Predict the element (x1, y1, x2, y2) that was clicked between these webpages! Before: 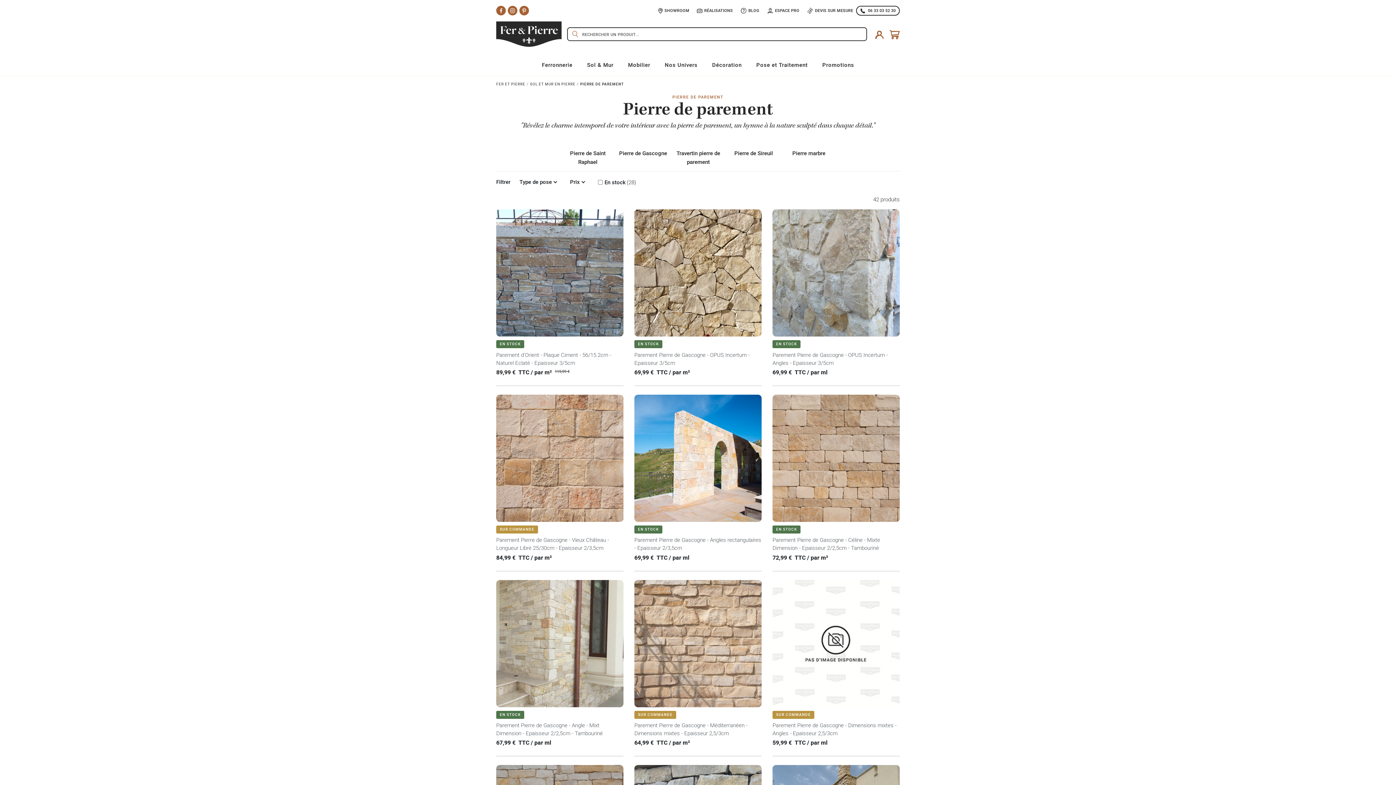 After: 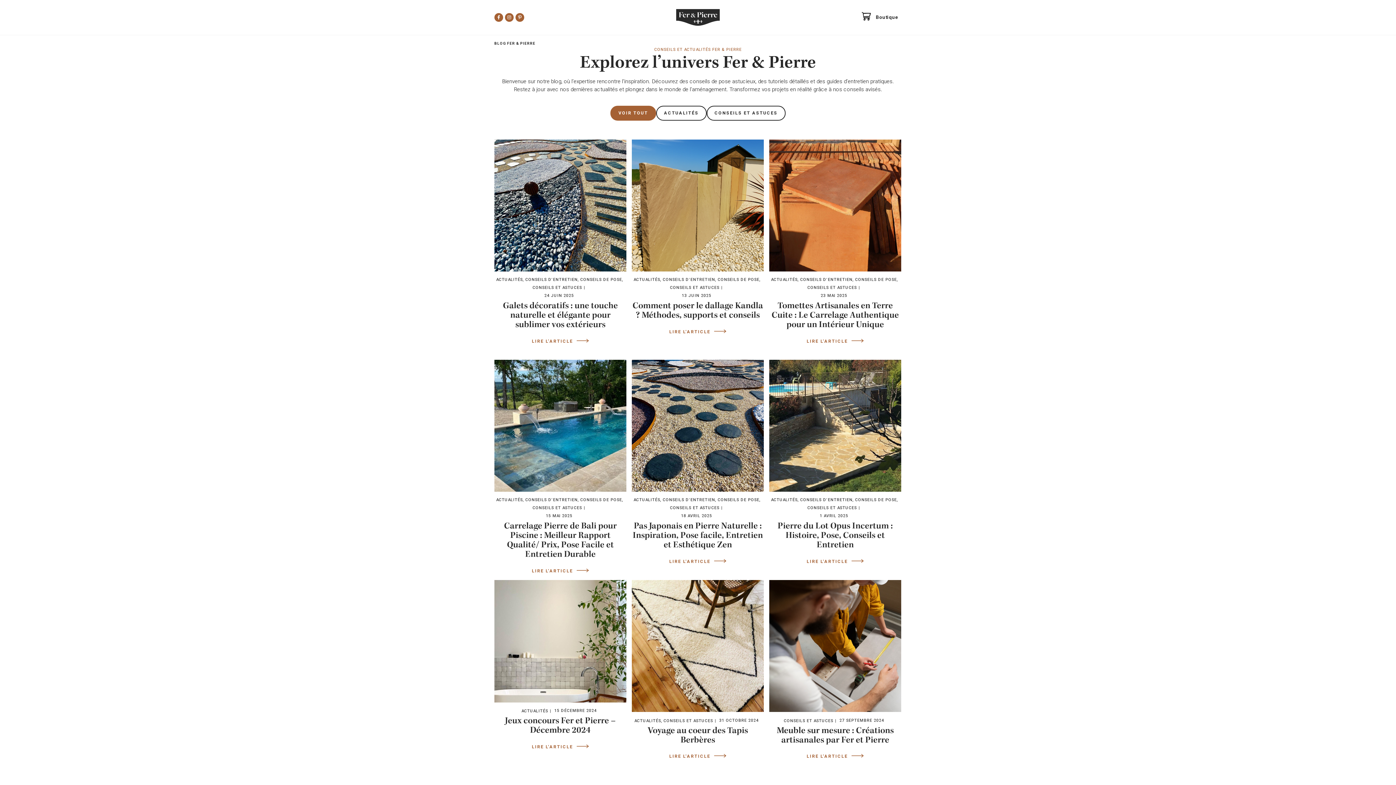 Action: label: BLOG bbox: (738, 5, 759, 15)